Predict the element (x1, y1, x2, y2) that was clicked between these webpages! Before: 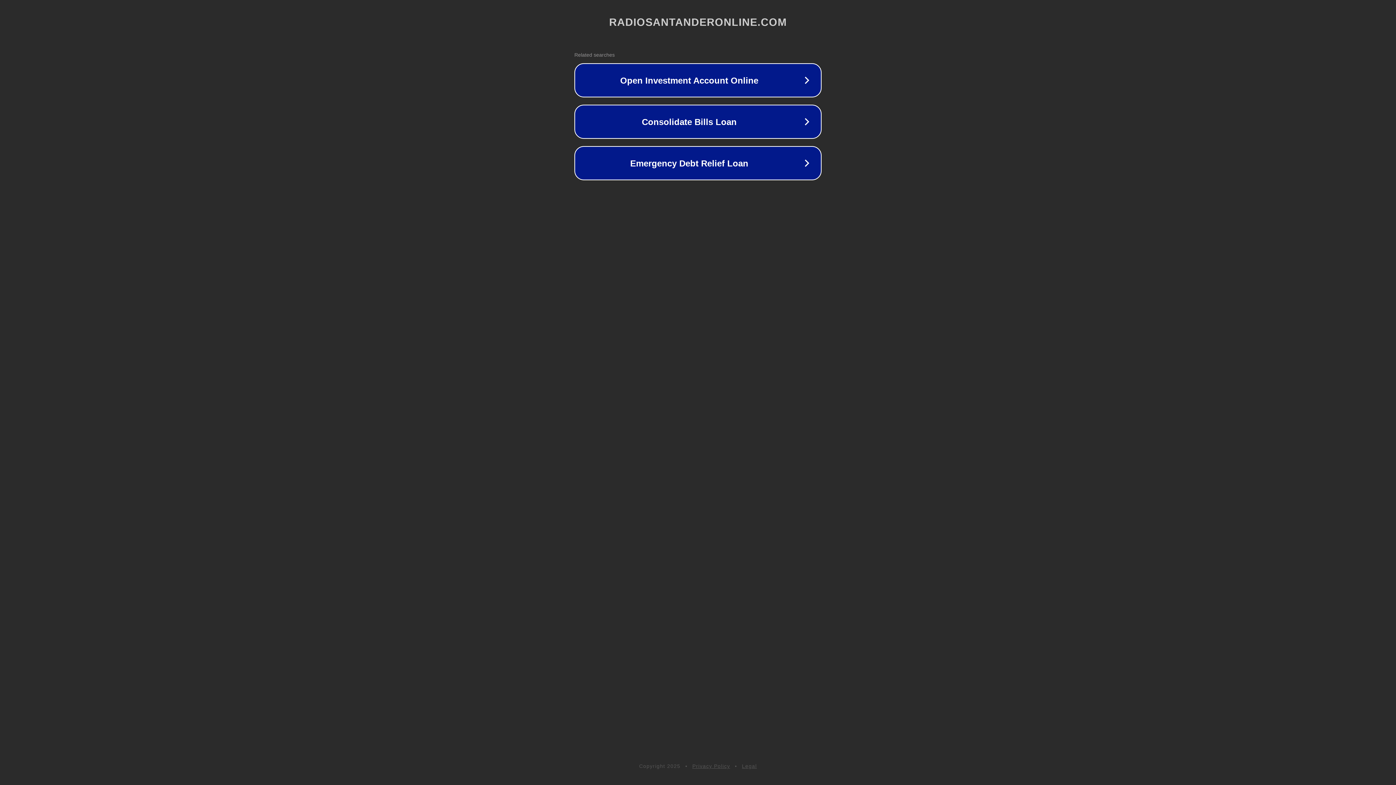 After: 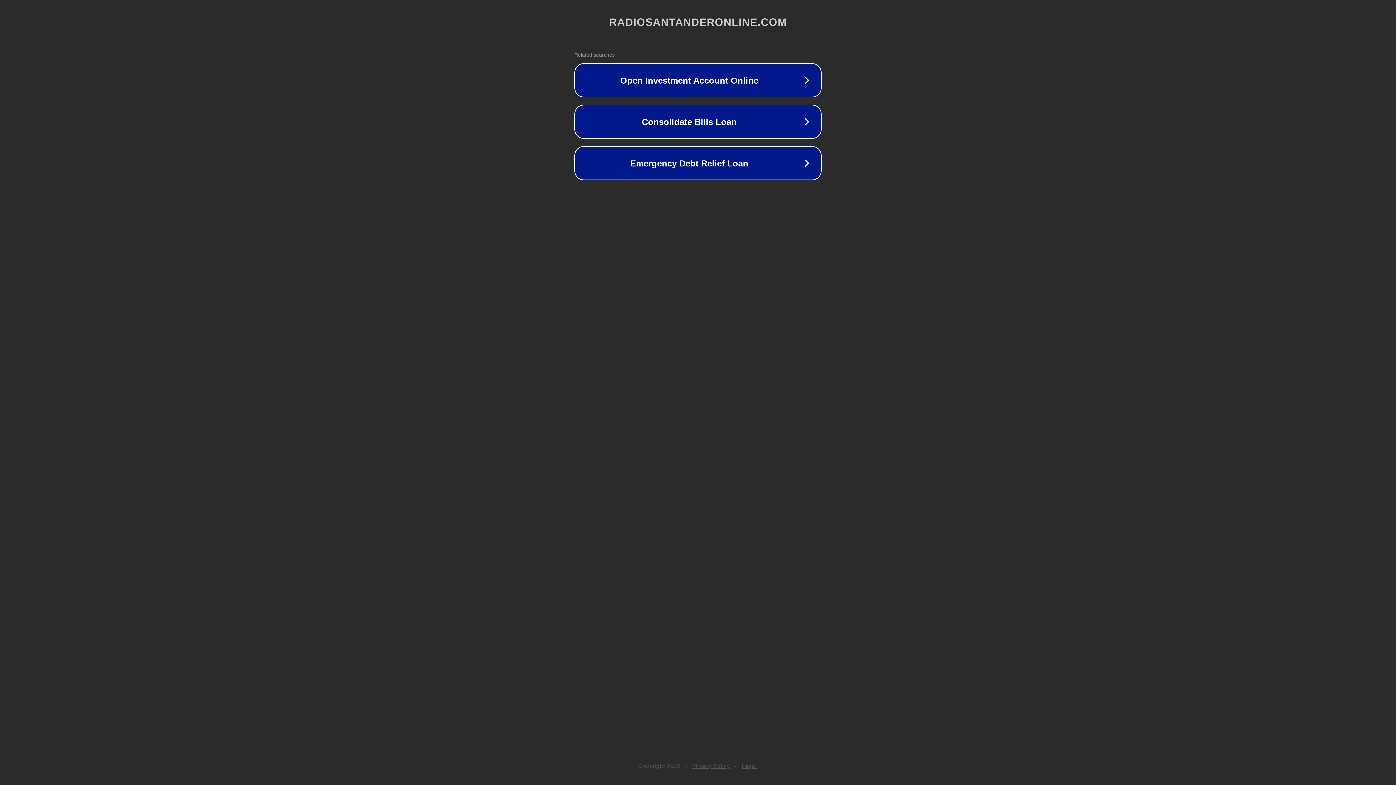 Action: bbox: (742, 763, 757, 769) label: Legal